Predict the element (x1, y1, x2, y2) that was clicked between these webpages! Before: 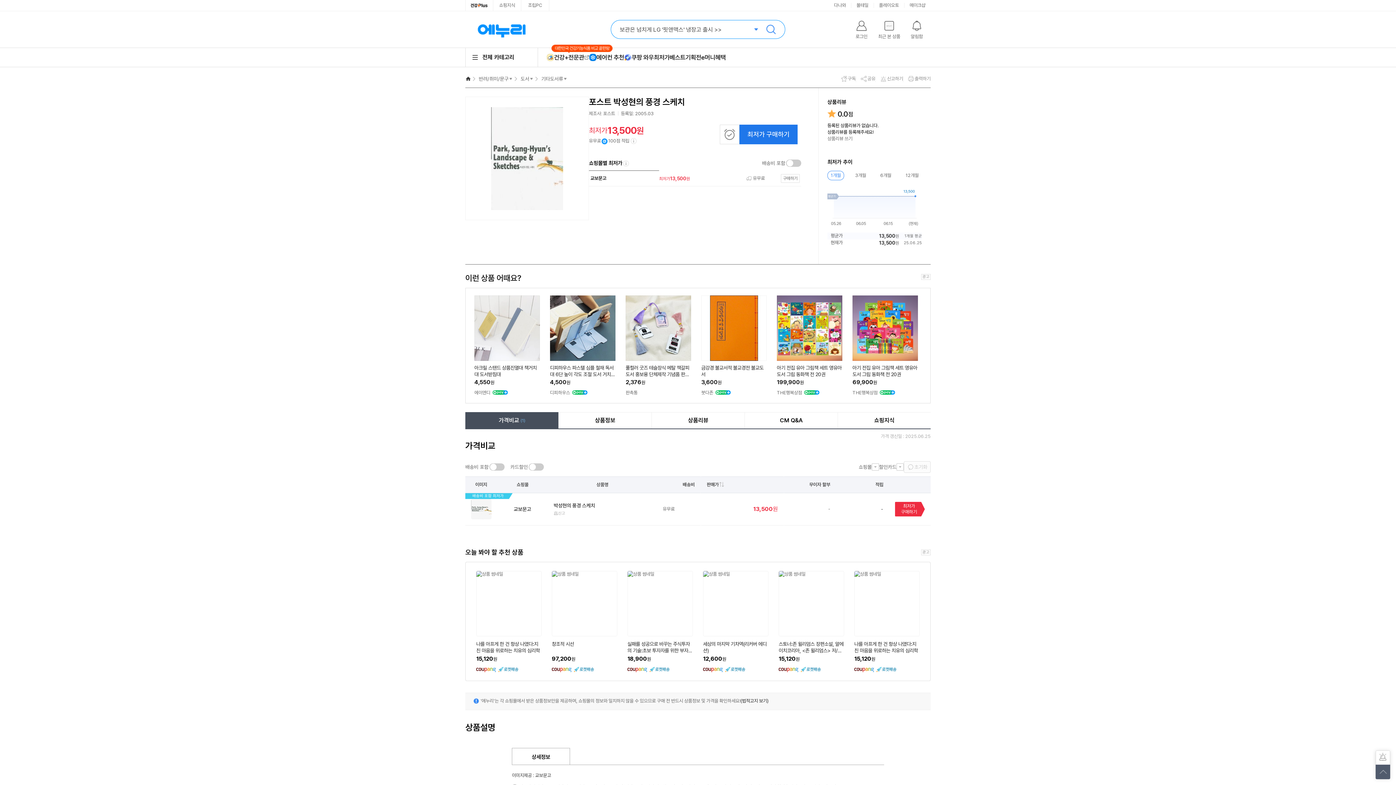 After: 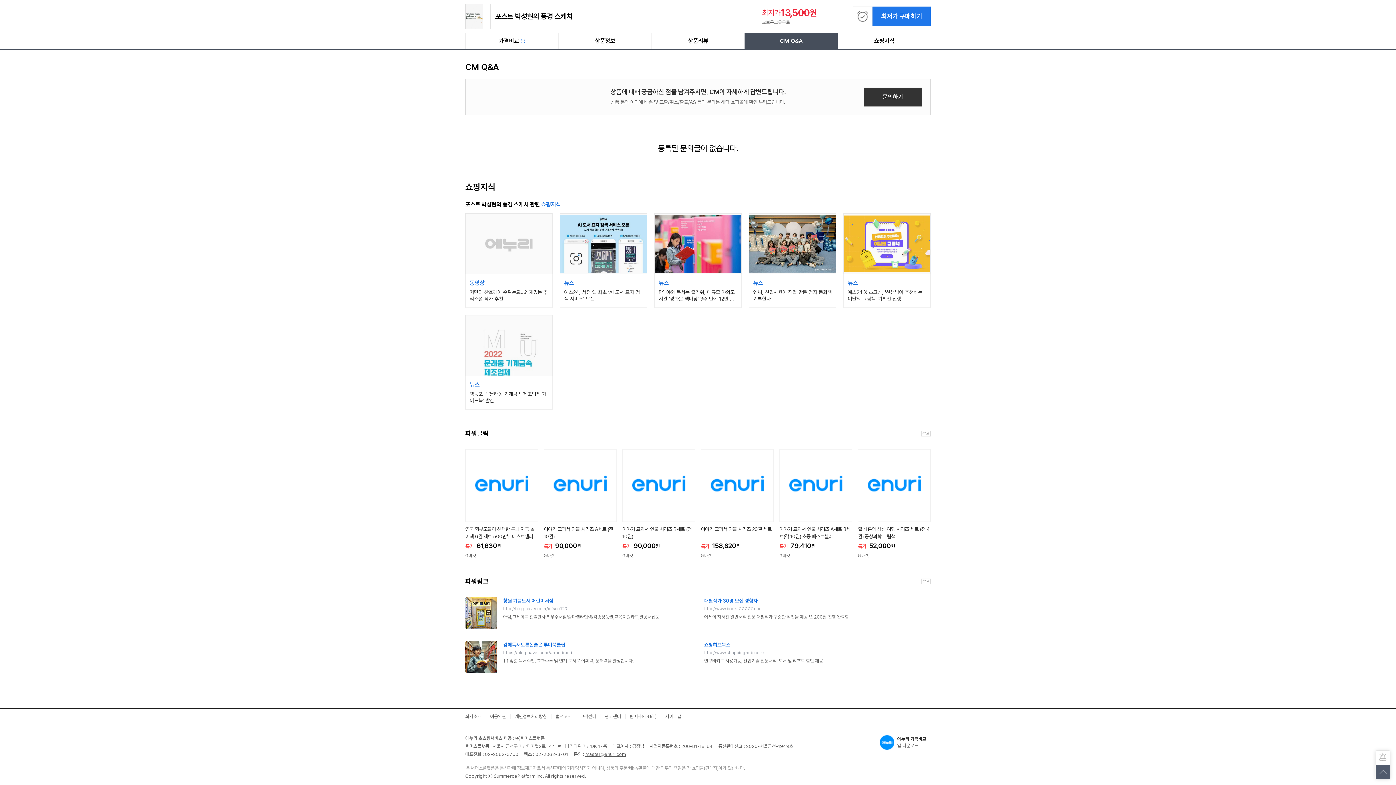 Action: label: CM Q&A bbox: (698, 412, 775, 429)